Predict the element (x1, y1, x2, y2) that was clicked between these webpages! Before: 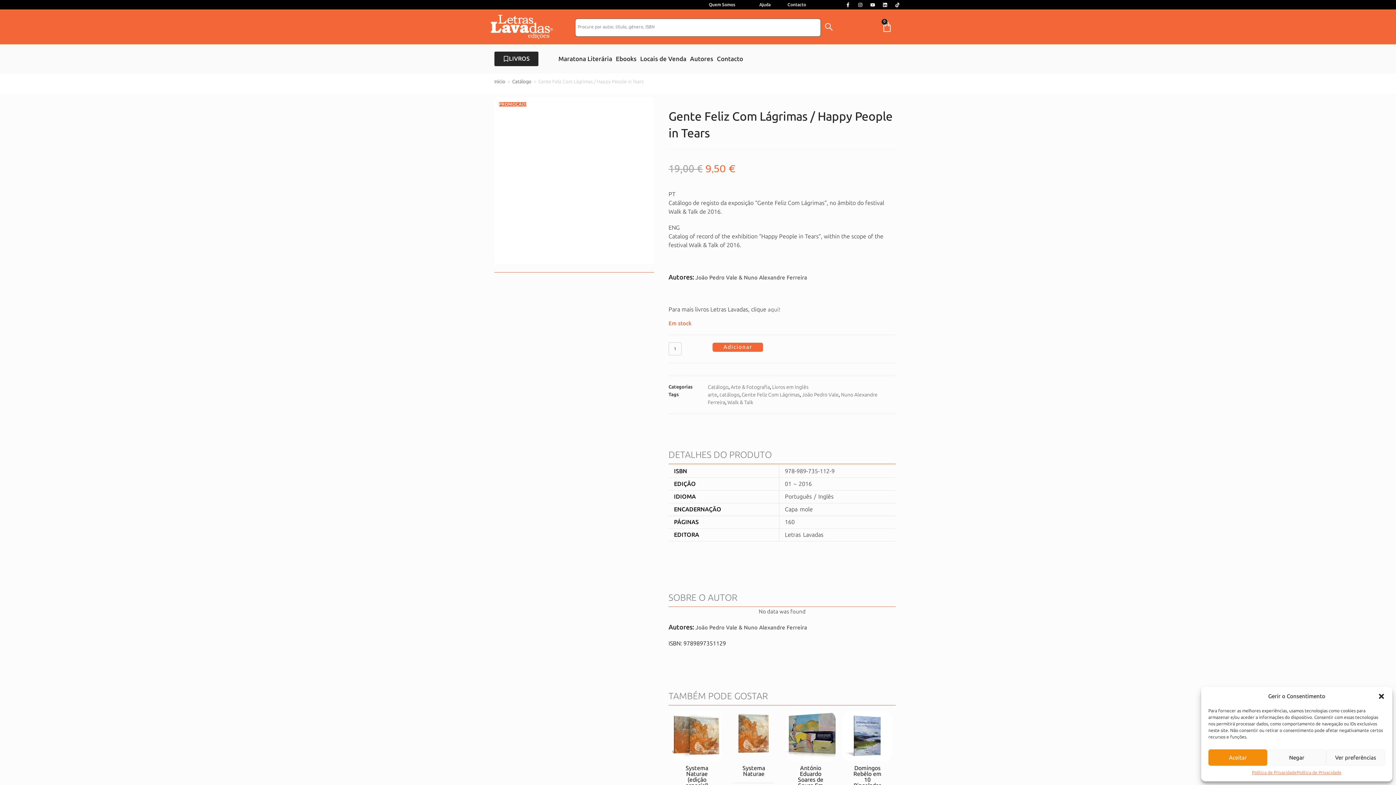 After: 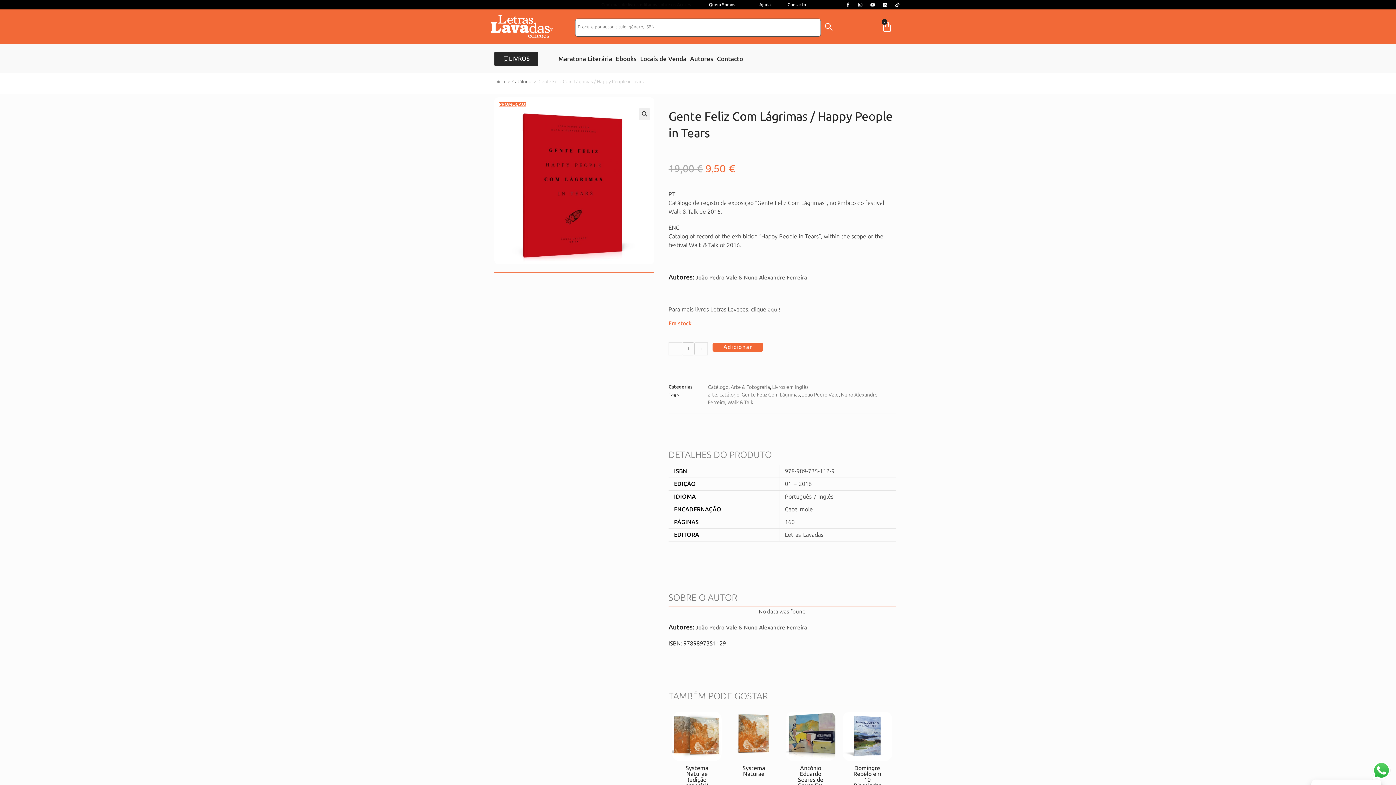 Action: label: Negar bbox: (1267, 749, 1326, 766)